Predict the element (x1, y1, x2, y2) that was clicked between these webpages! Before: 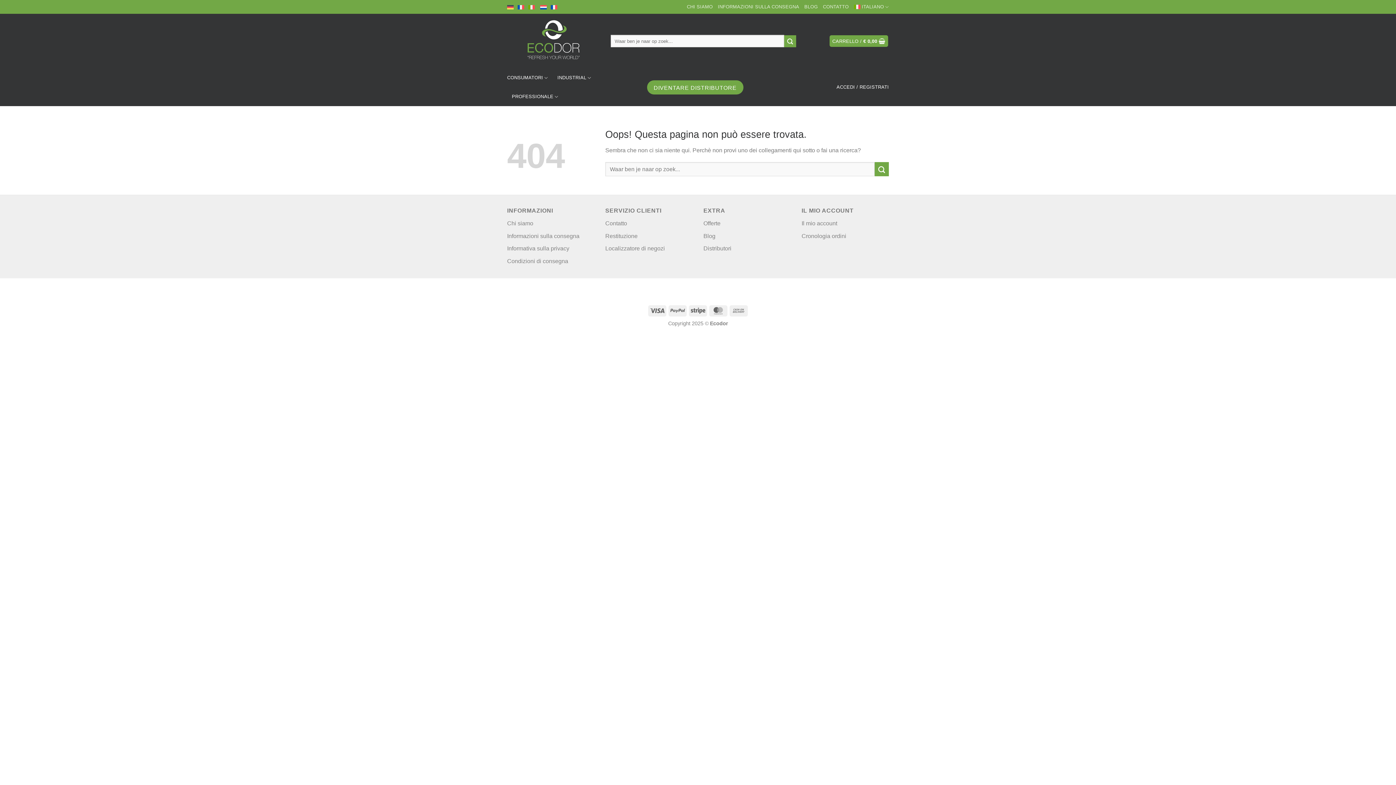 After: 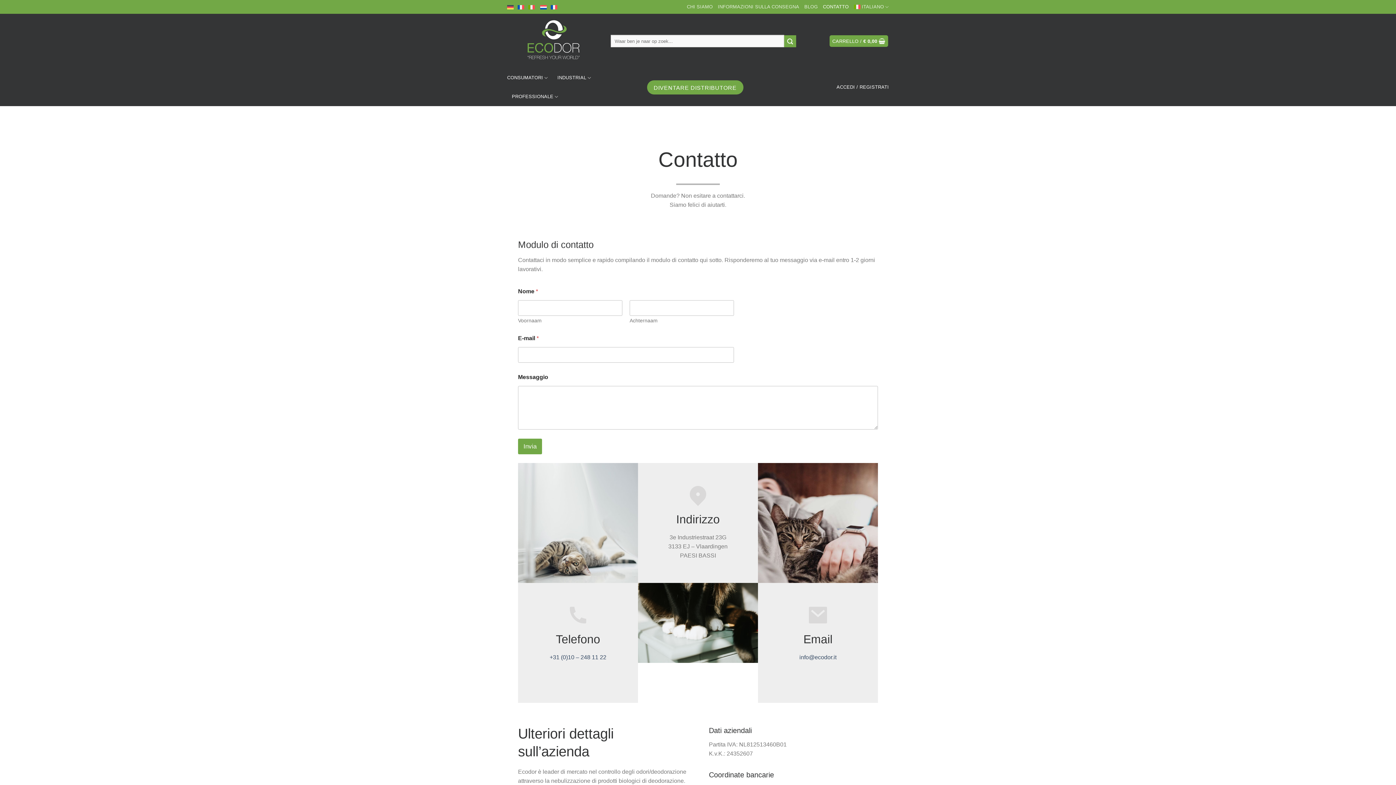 Action: label: Contatto bbox: (605, 220, 627, 226)